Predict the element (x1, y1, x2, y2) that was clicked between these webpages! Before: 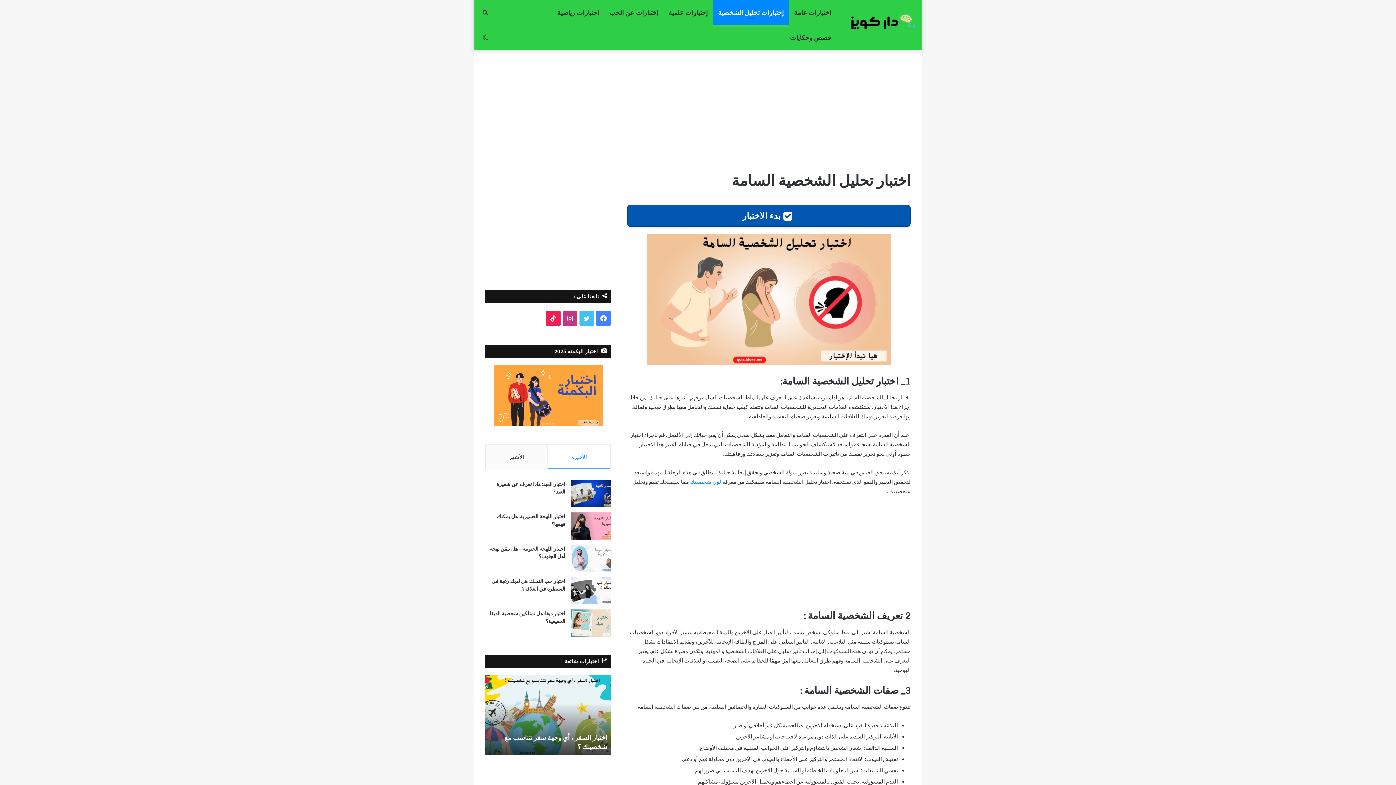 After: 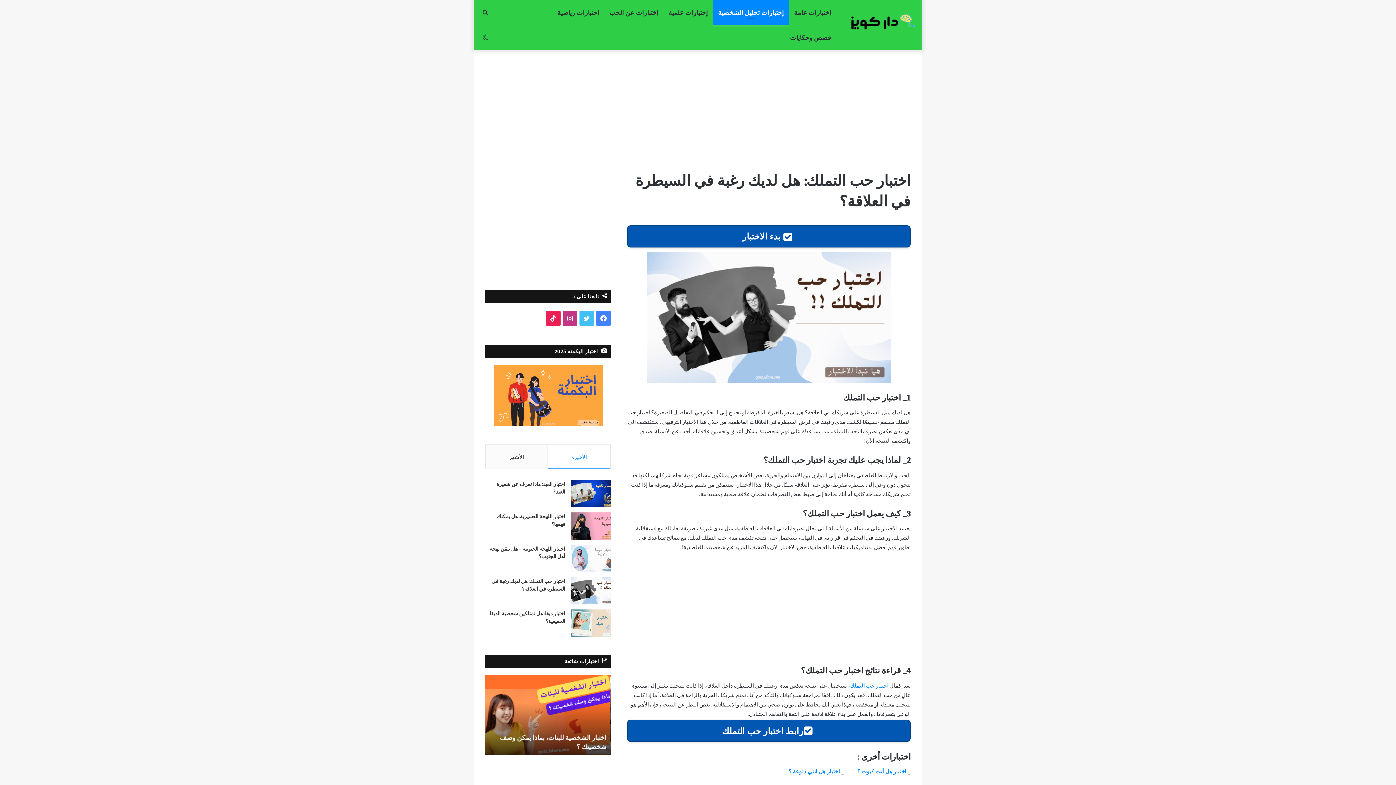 Action: bbox: (570, 577, 610, 604) label: اختبار حب التملك: هل لديك رغبة في السيطرة في العلاقة؟